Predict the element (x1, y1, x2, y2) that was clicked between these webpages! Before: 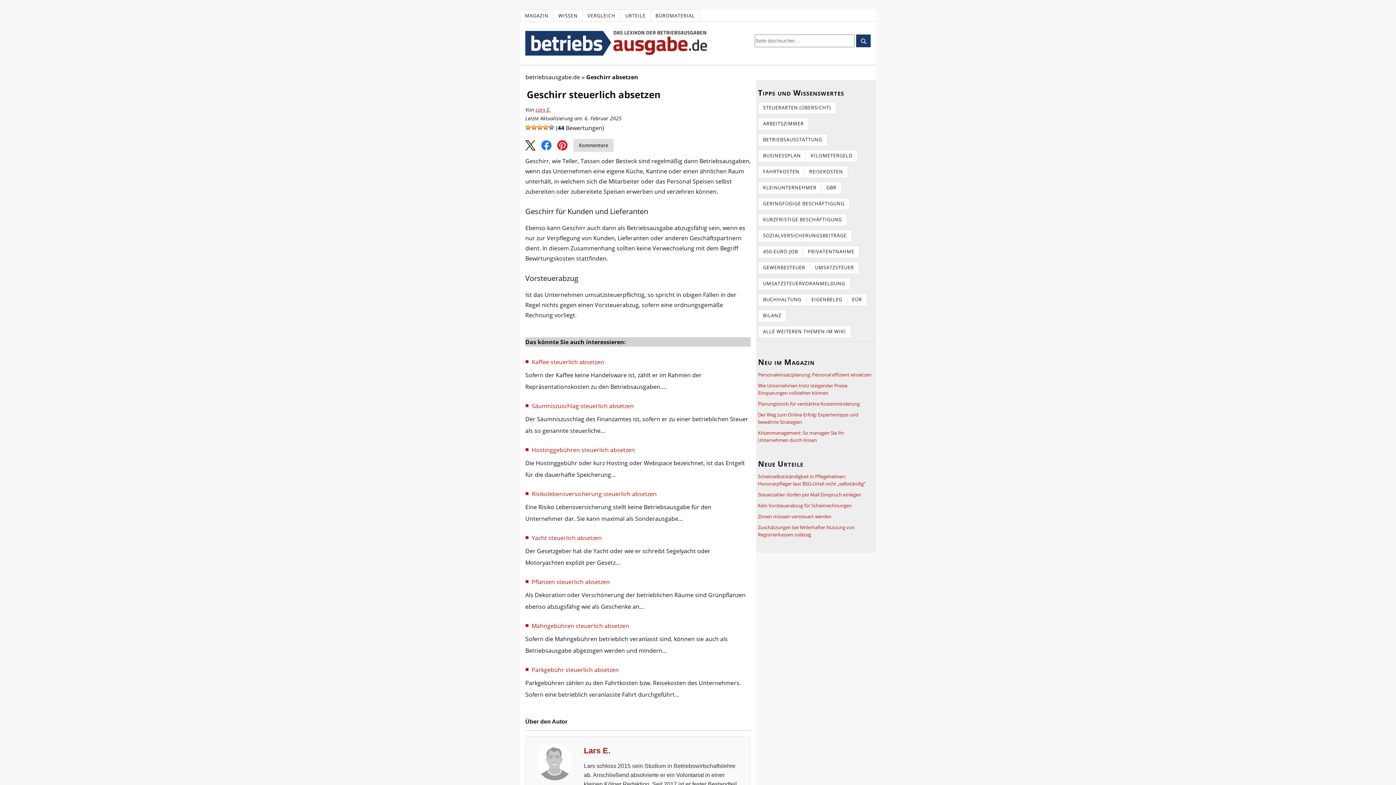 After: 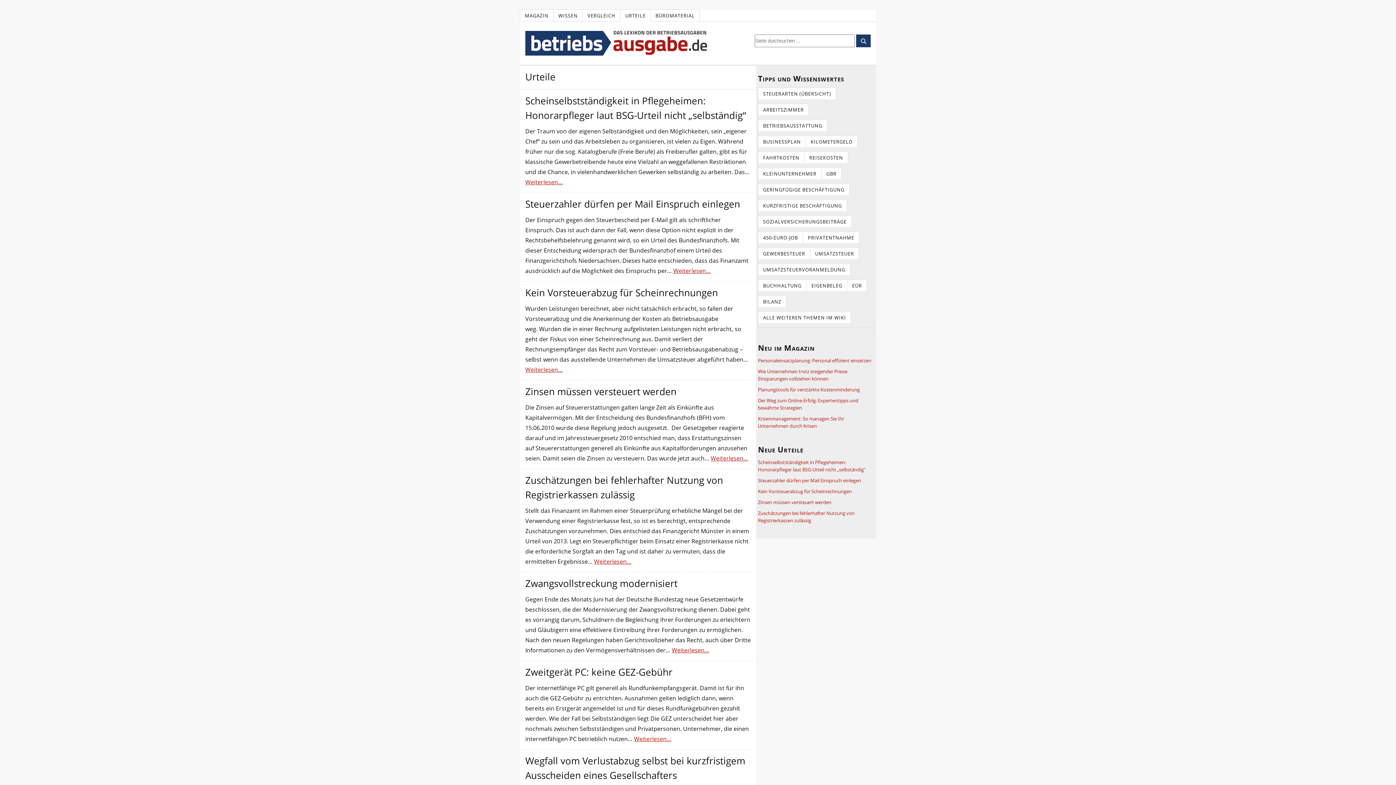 Action: label: URTEILE bbox: (620, 9, 650, 21)